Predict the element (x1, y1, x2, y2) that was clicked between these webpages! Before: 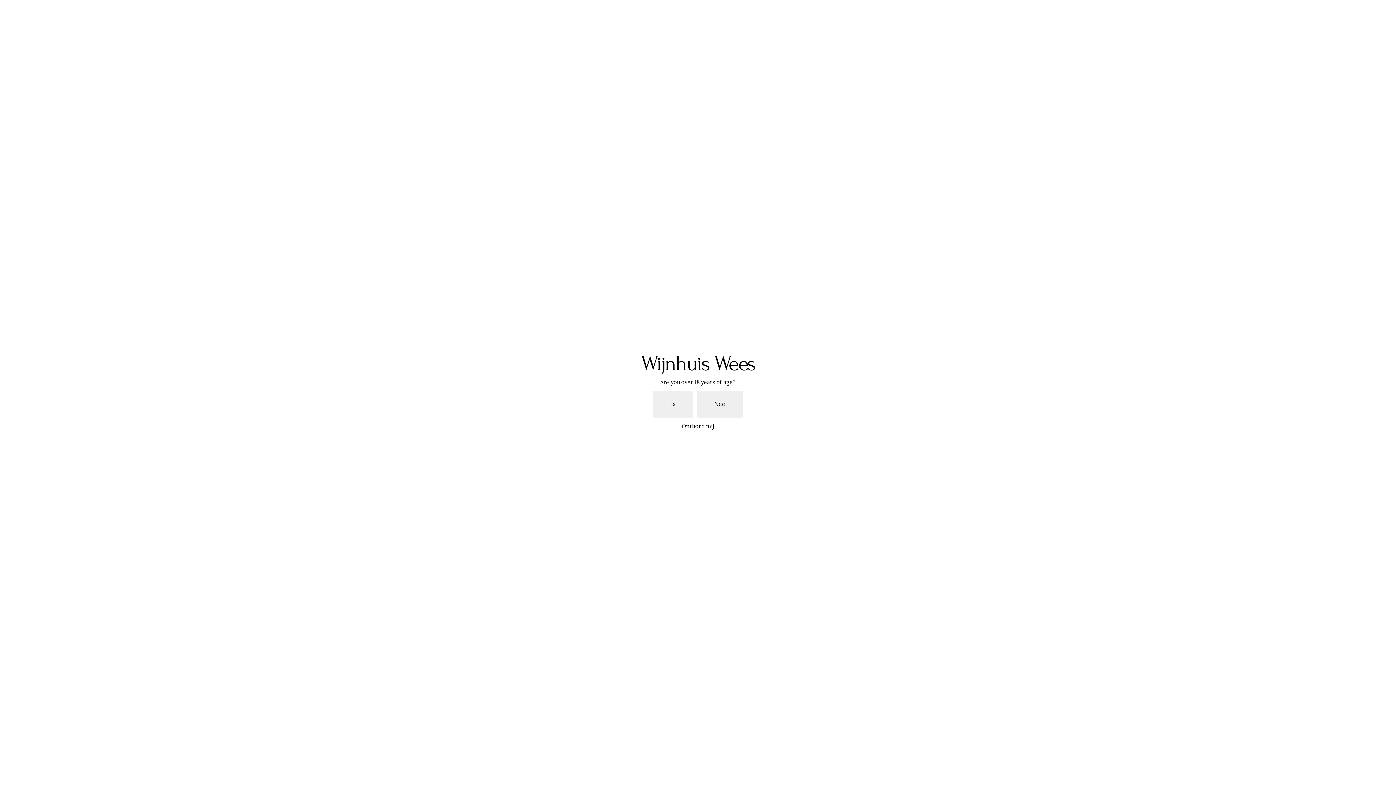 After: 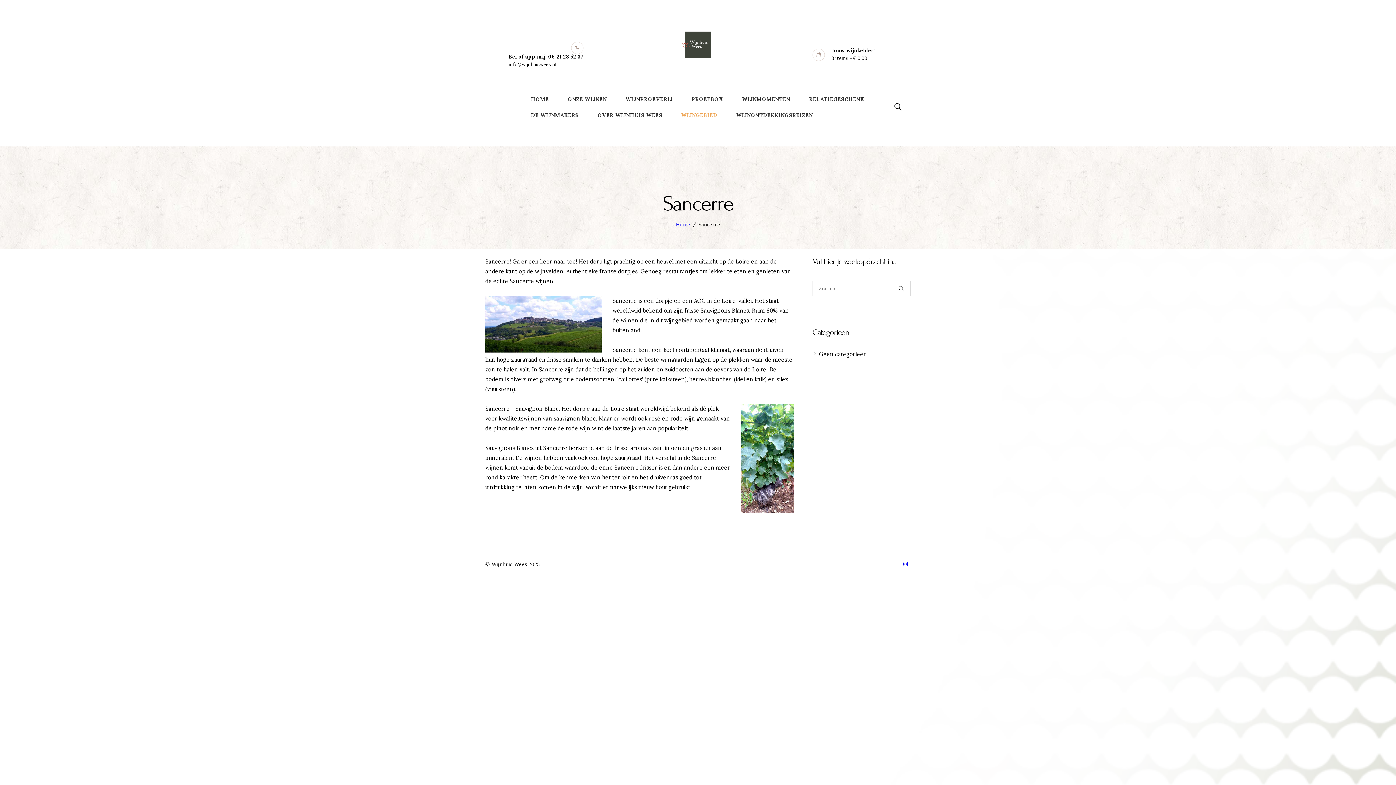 Action: bbox: (653, 390, 693, 417) label: Ja